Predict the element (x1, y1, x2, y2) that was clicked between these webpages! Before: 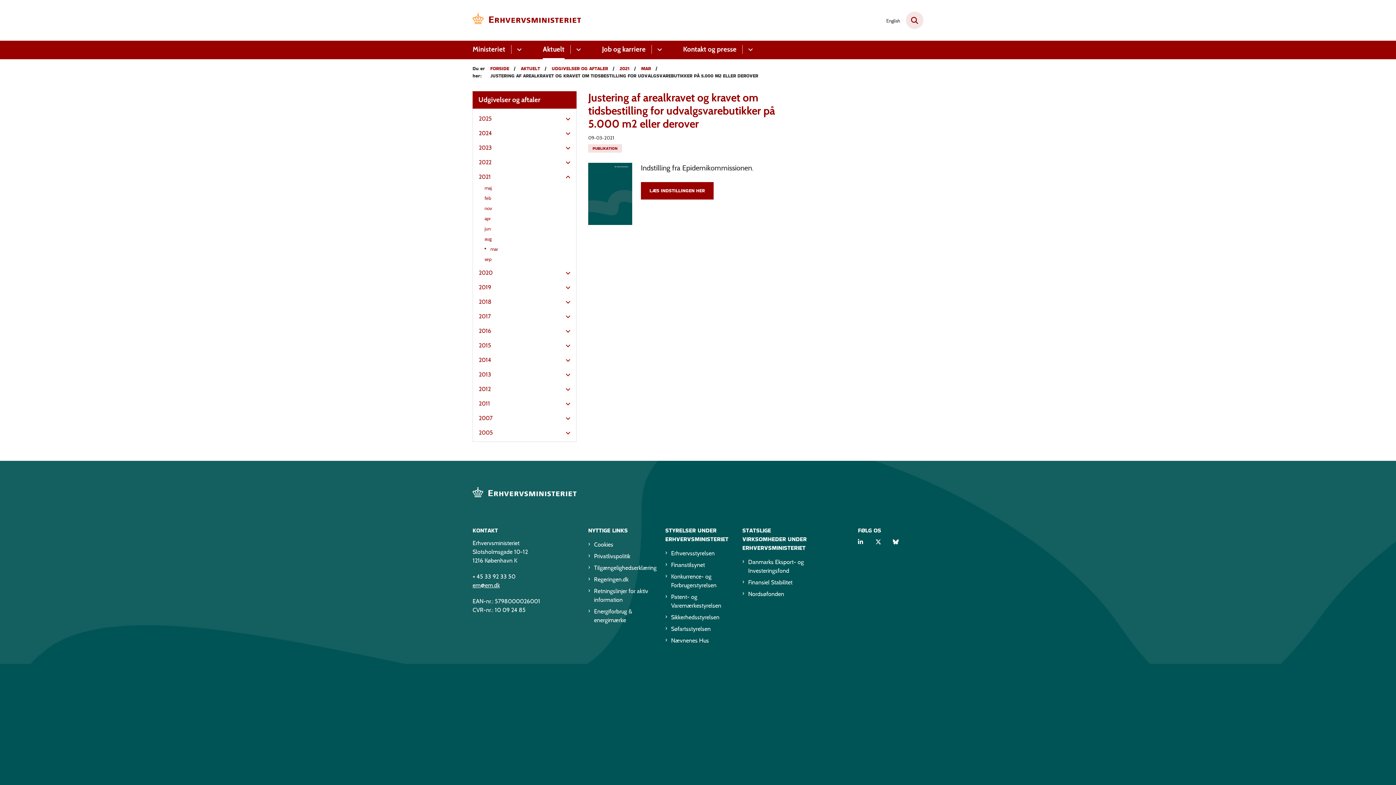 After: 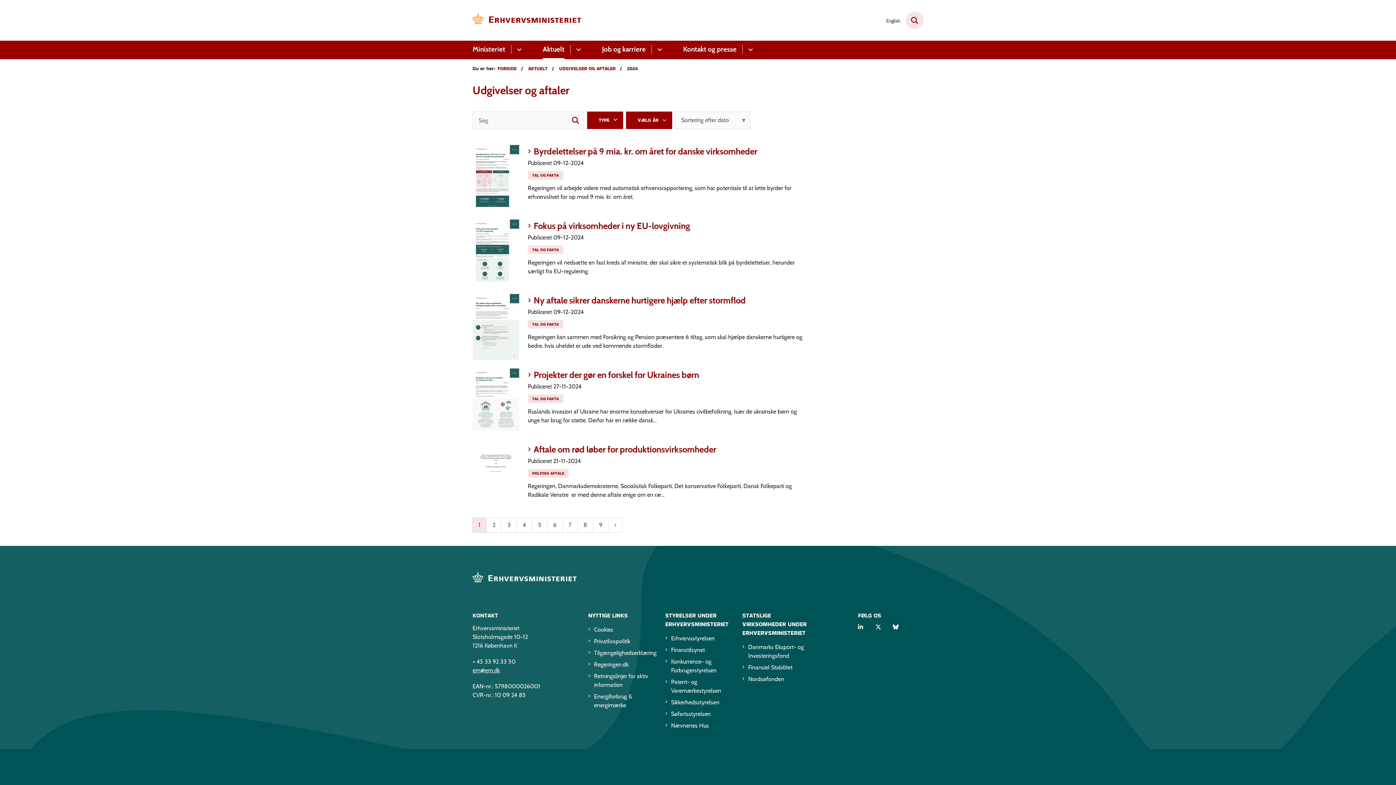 Action: bbox: (478, 127, 500, 139) label: 2024